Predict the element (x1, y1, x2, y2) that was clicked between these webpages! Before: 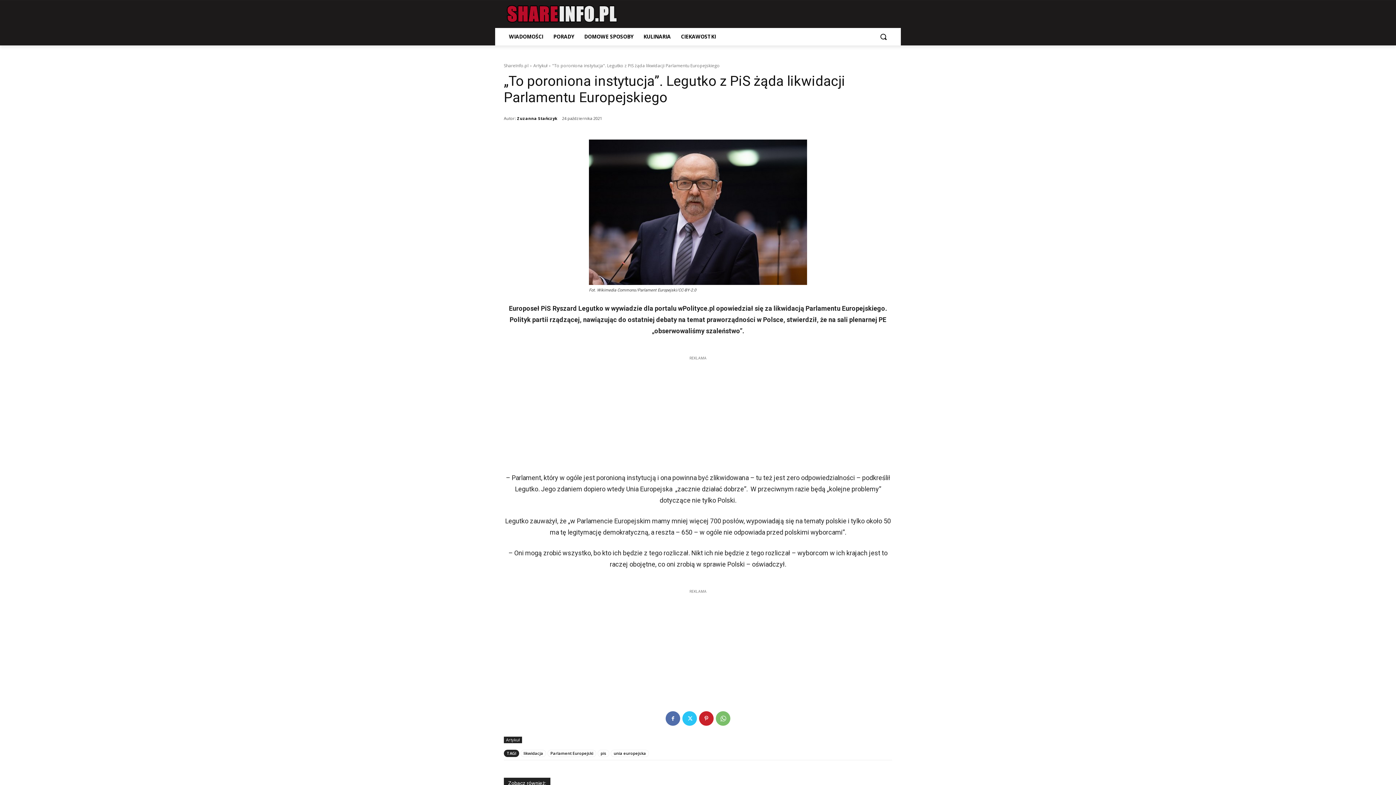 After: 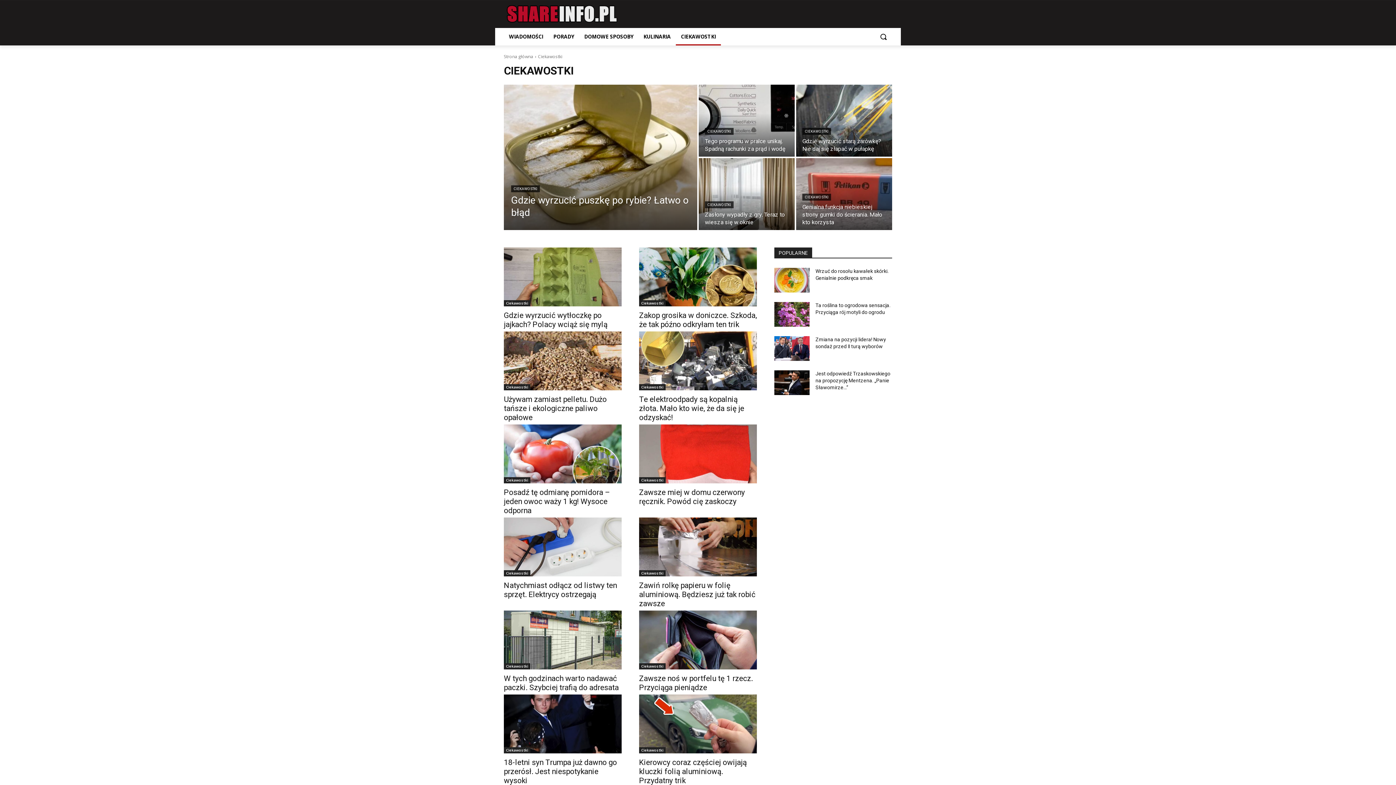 Action: label: CIEKAWOSTKI bbox: (676, 28, 721, 45)